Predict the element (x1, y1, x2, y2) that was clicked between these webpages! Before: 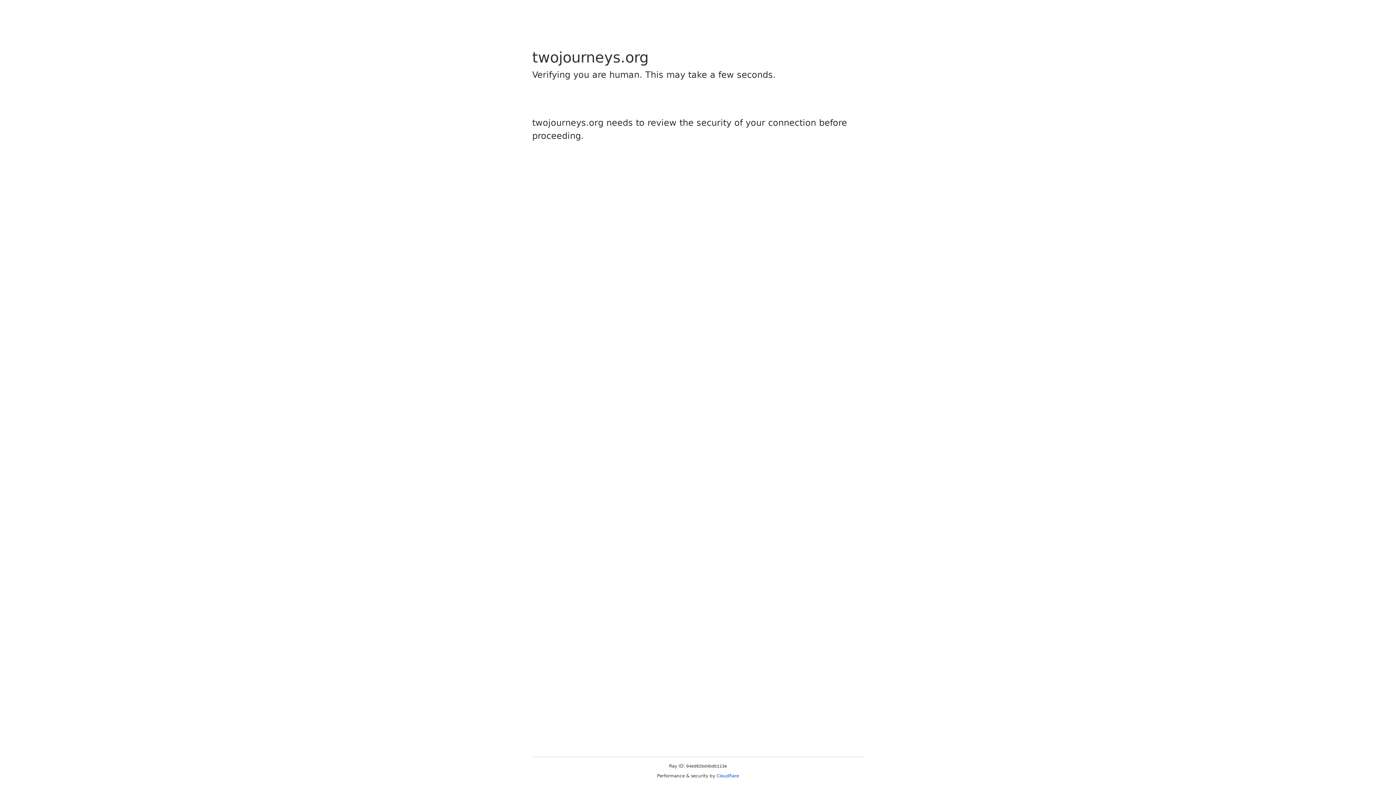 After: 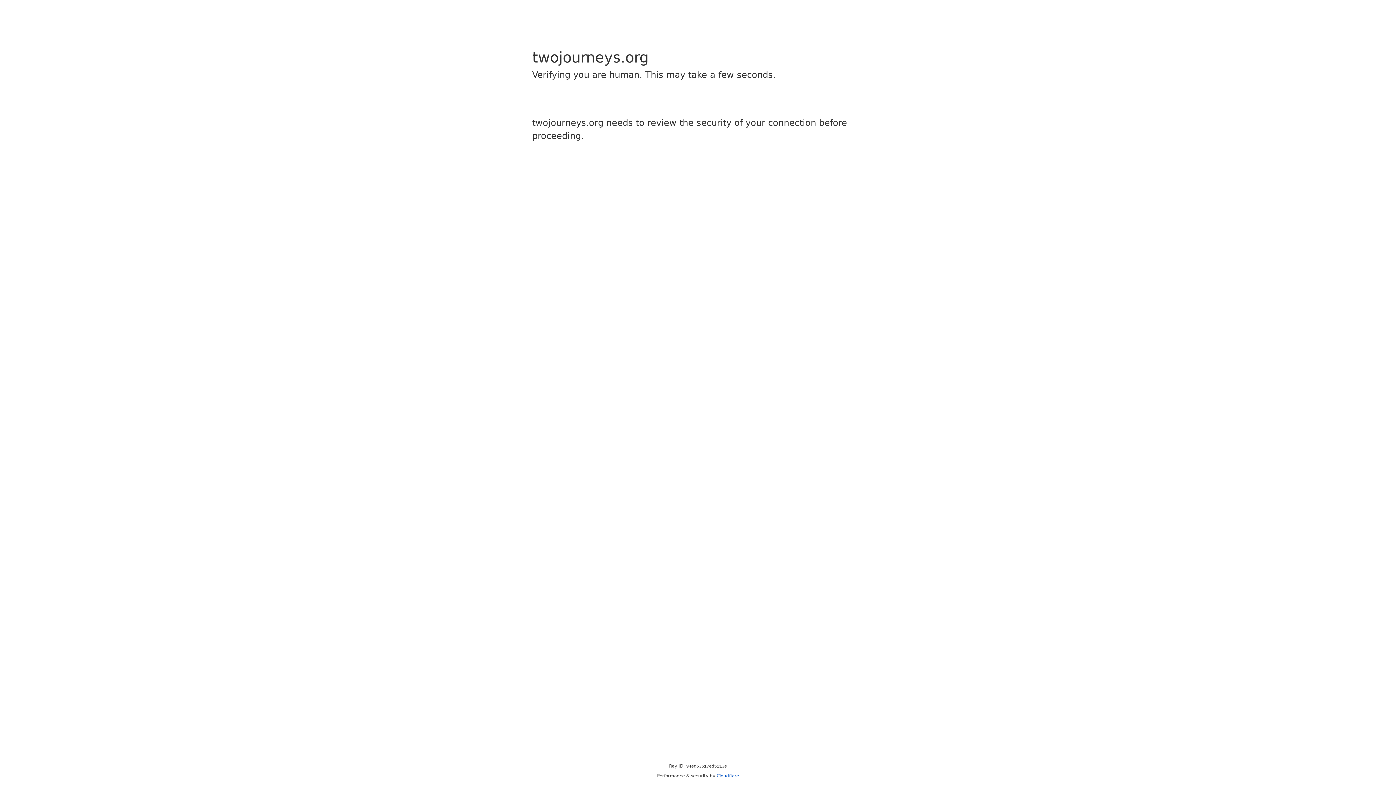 Action: label: Cloudflare bbox: (716, 773, 739, 778)